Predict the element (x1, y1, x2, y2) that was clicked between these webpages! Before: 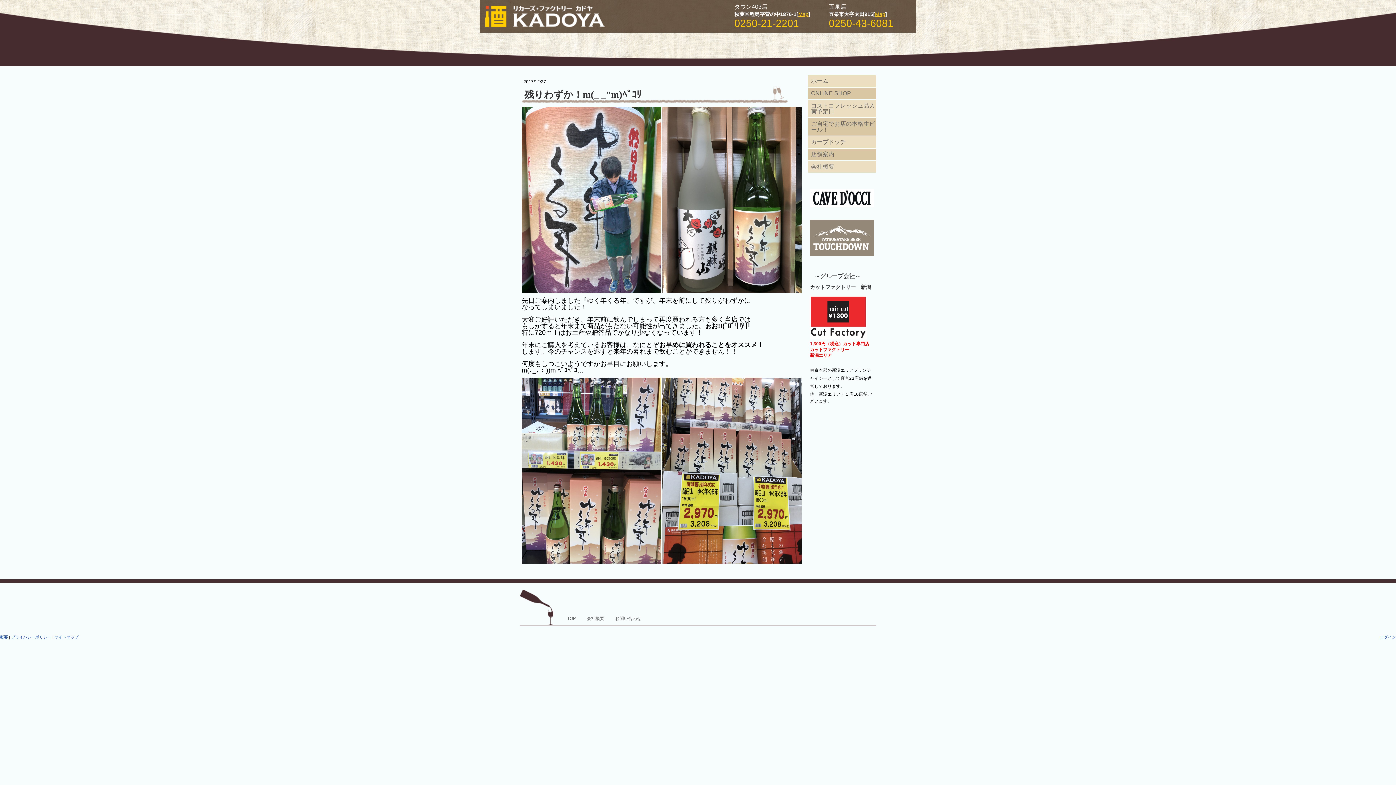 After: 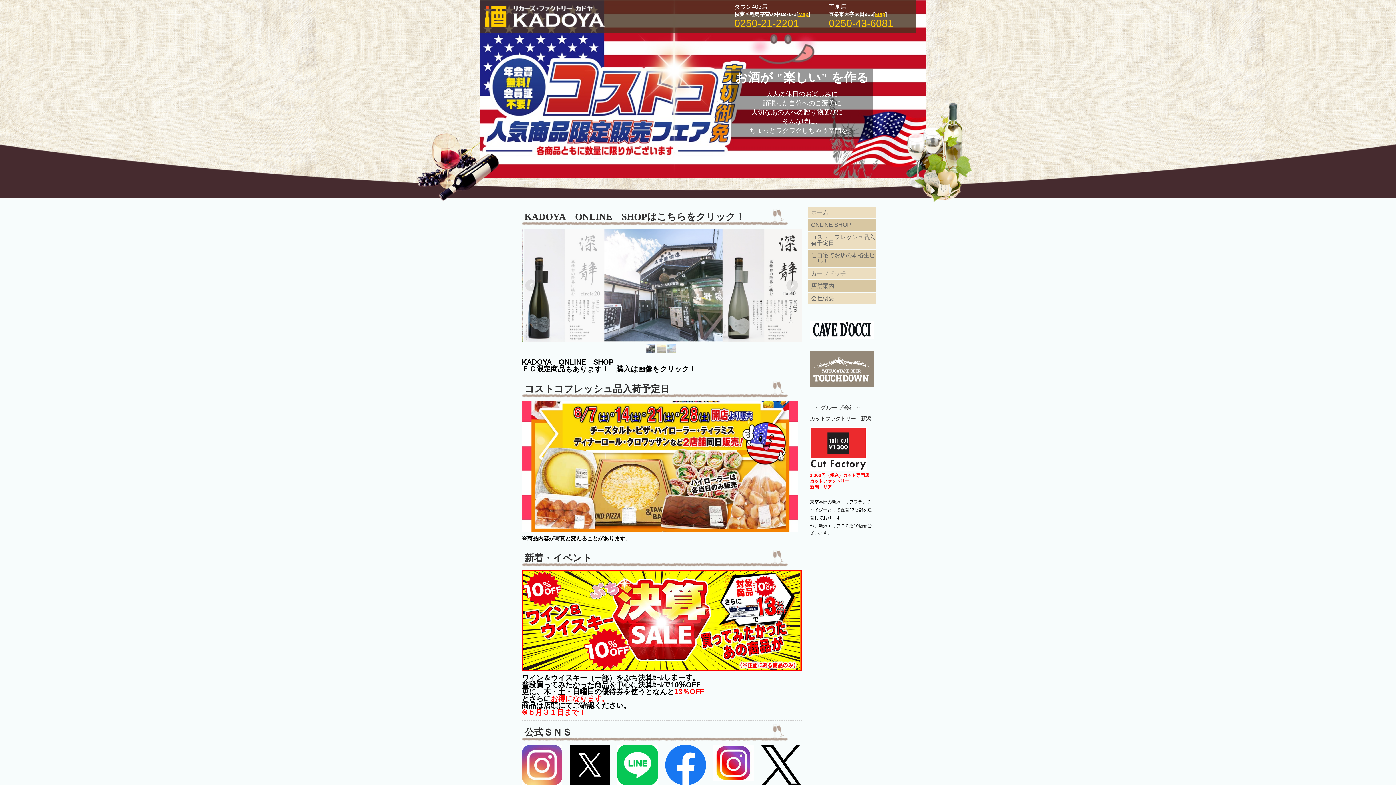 Action: bbox: (485, 5, 604, 26)